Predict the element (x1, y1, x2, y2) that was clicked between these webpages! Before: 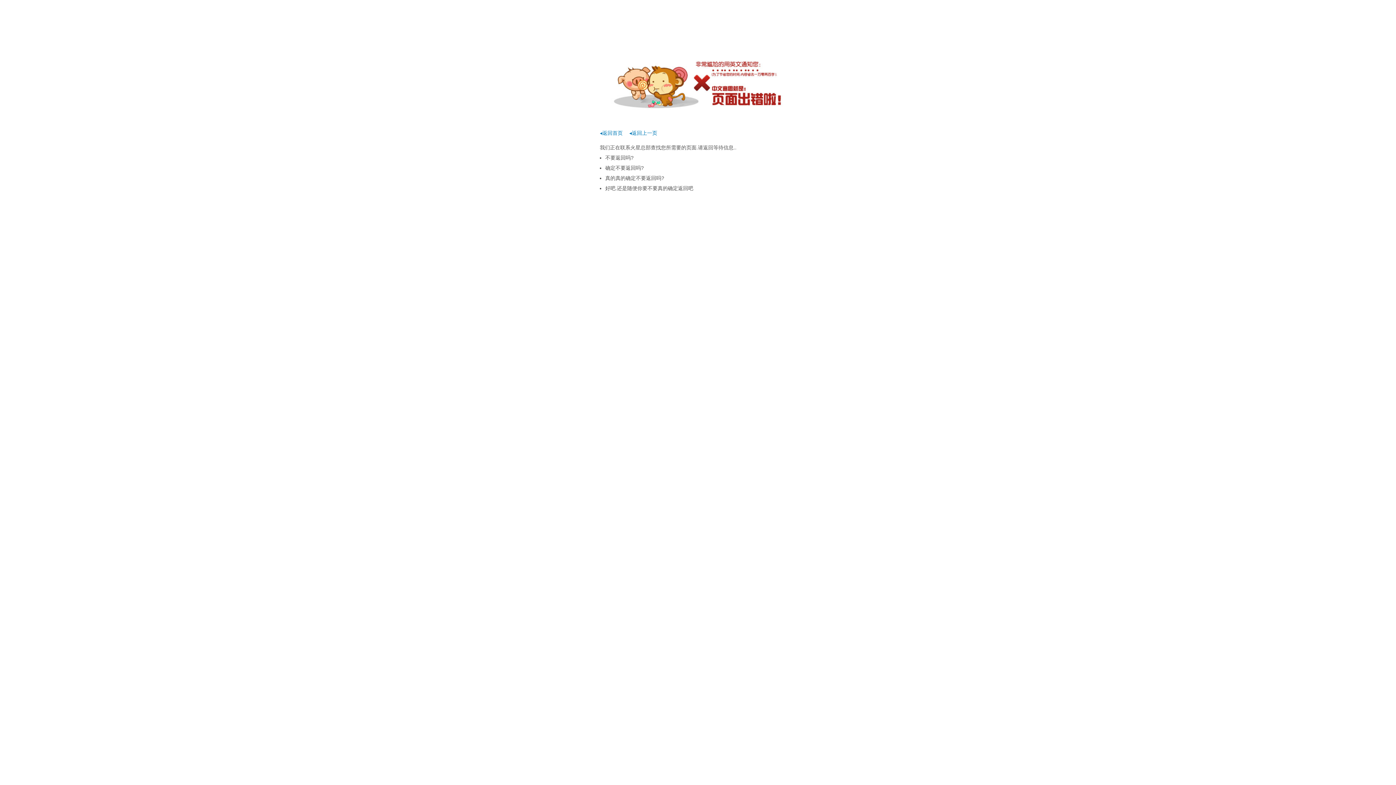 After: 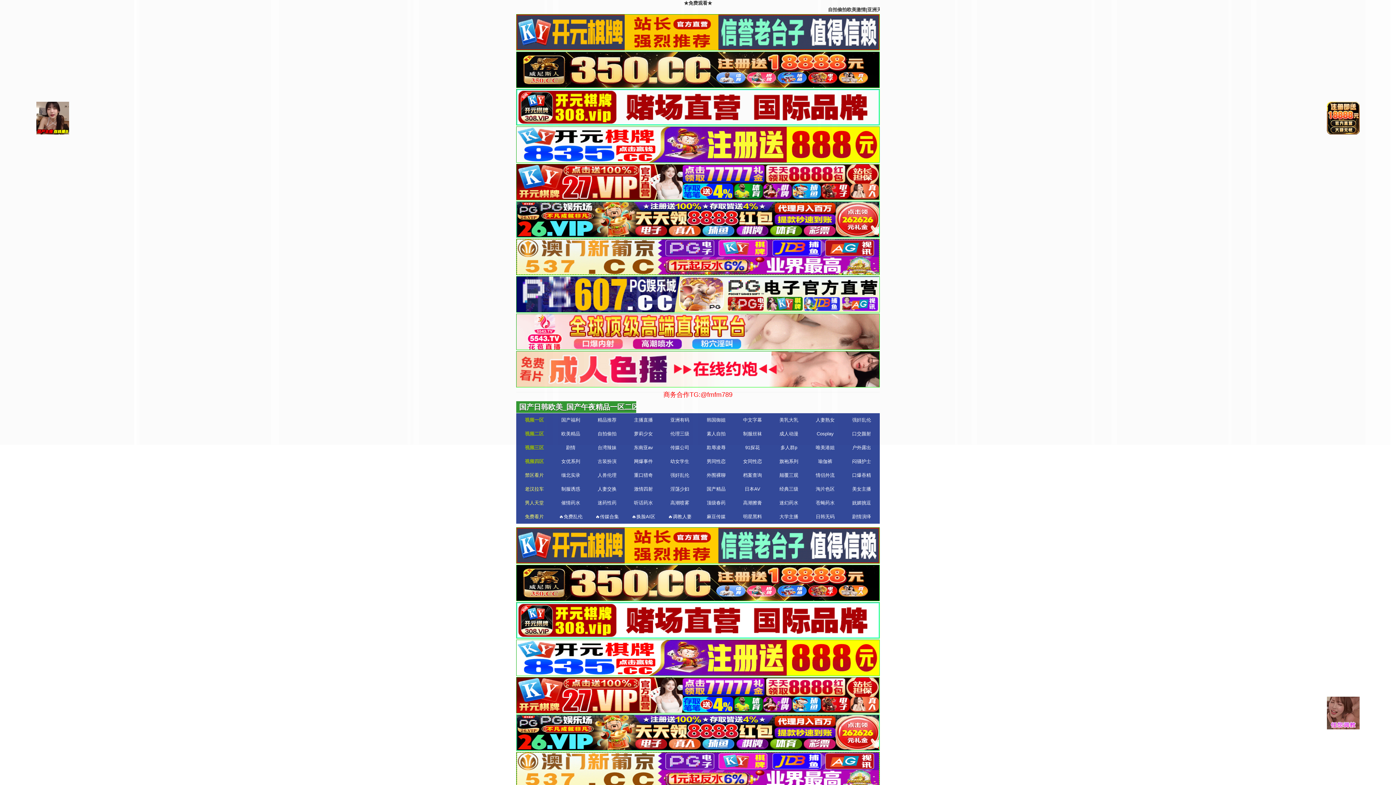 Action: label: ◂返回首页 bbox: (600, 130, 622, 136)